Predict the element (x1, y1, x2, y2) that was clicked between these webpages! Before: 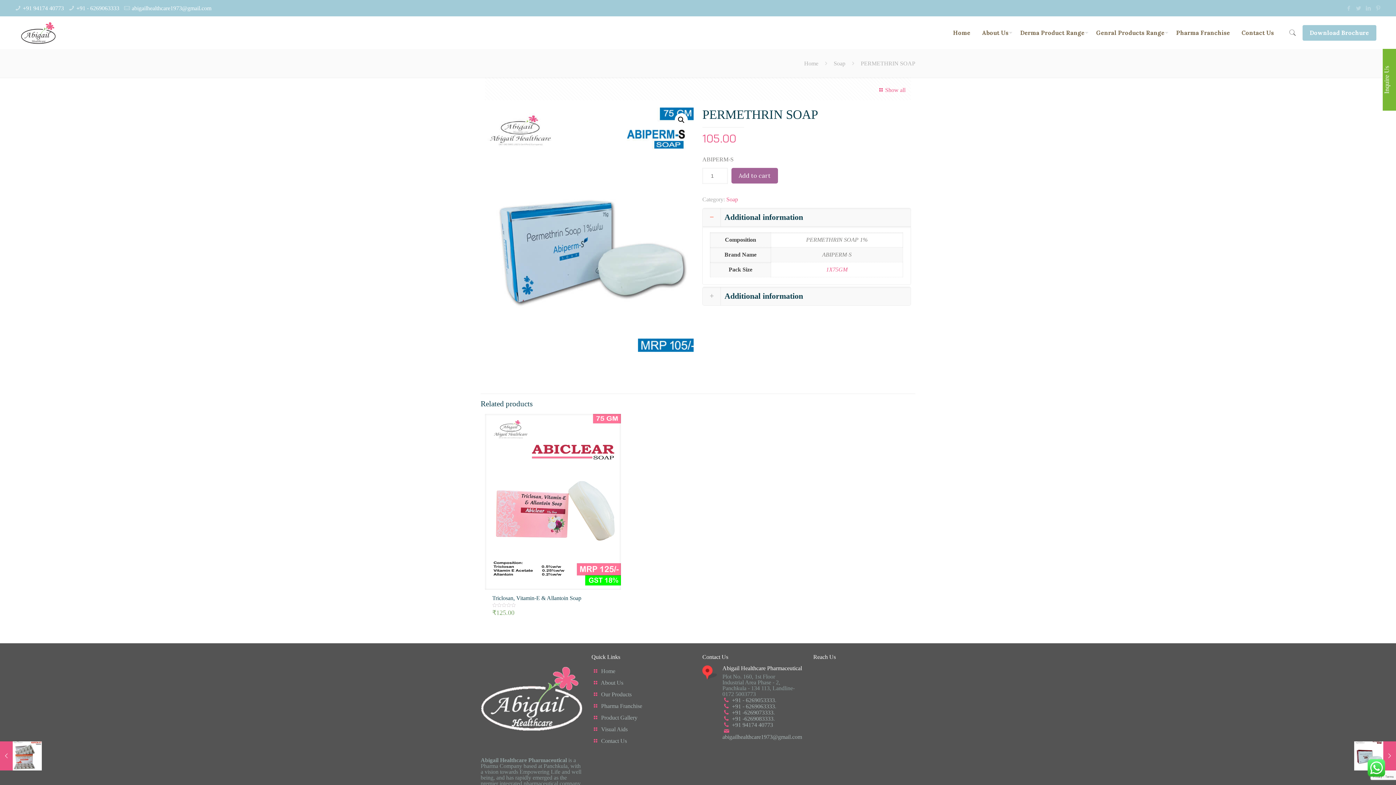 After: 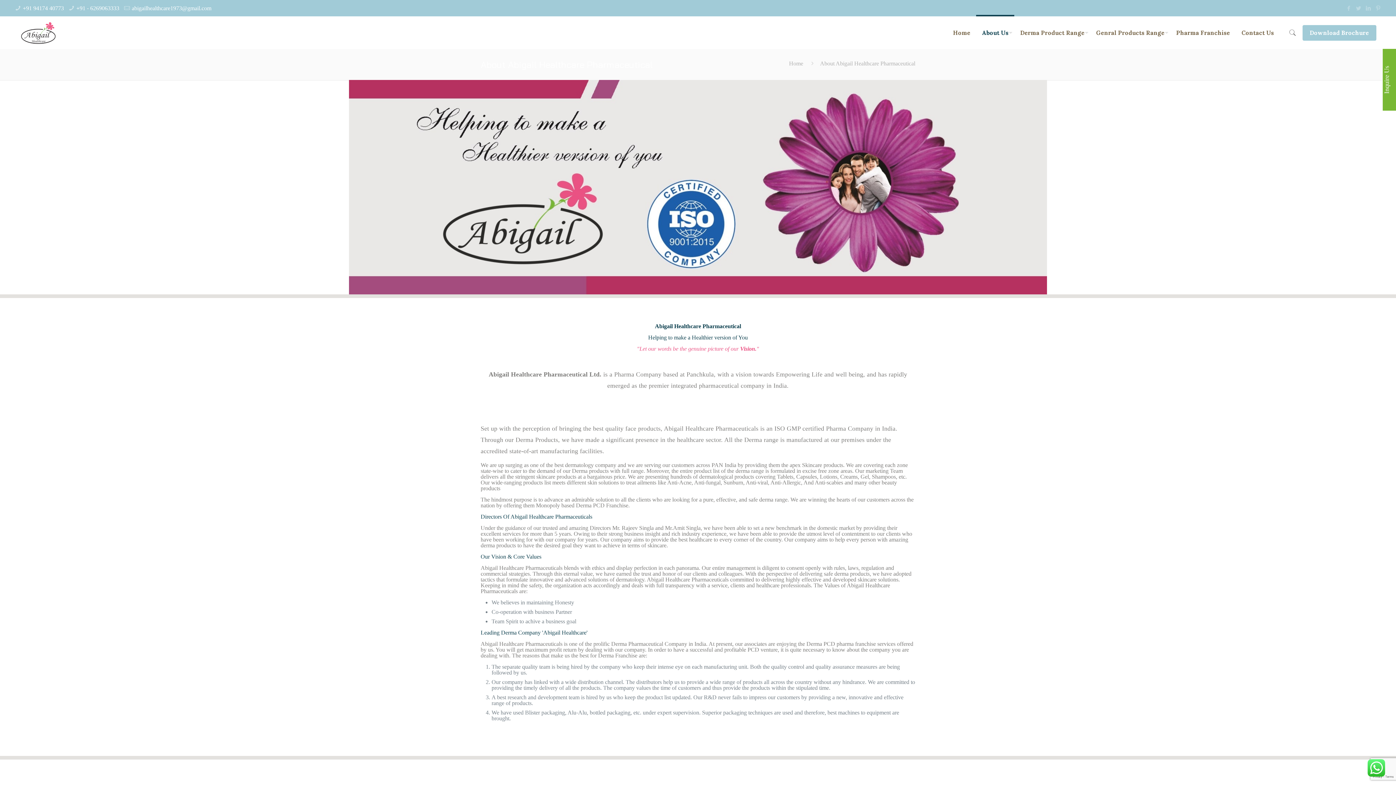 Action: label: About Us bbox: (600, 680, 623, 686)